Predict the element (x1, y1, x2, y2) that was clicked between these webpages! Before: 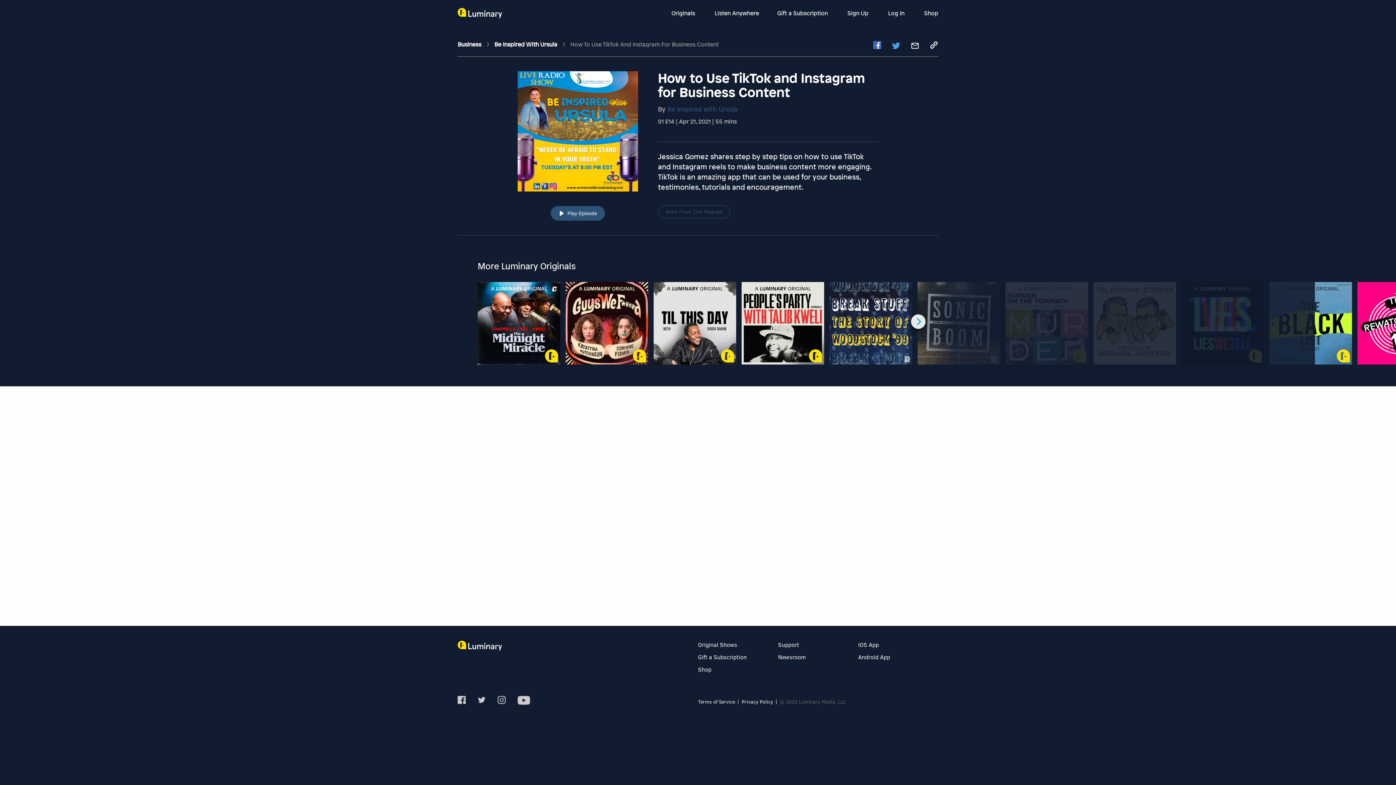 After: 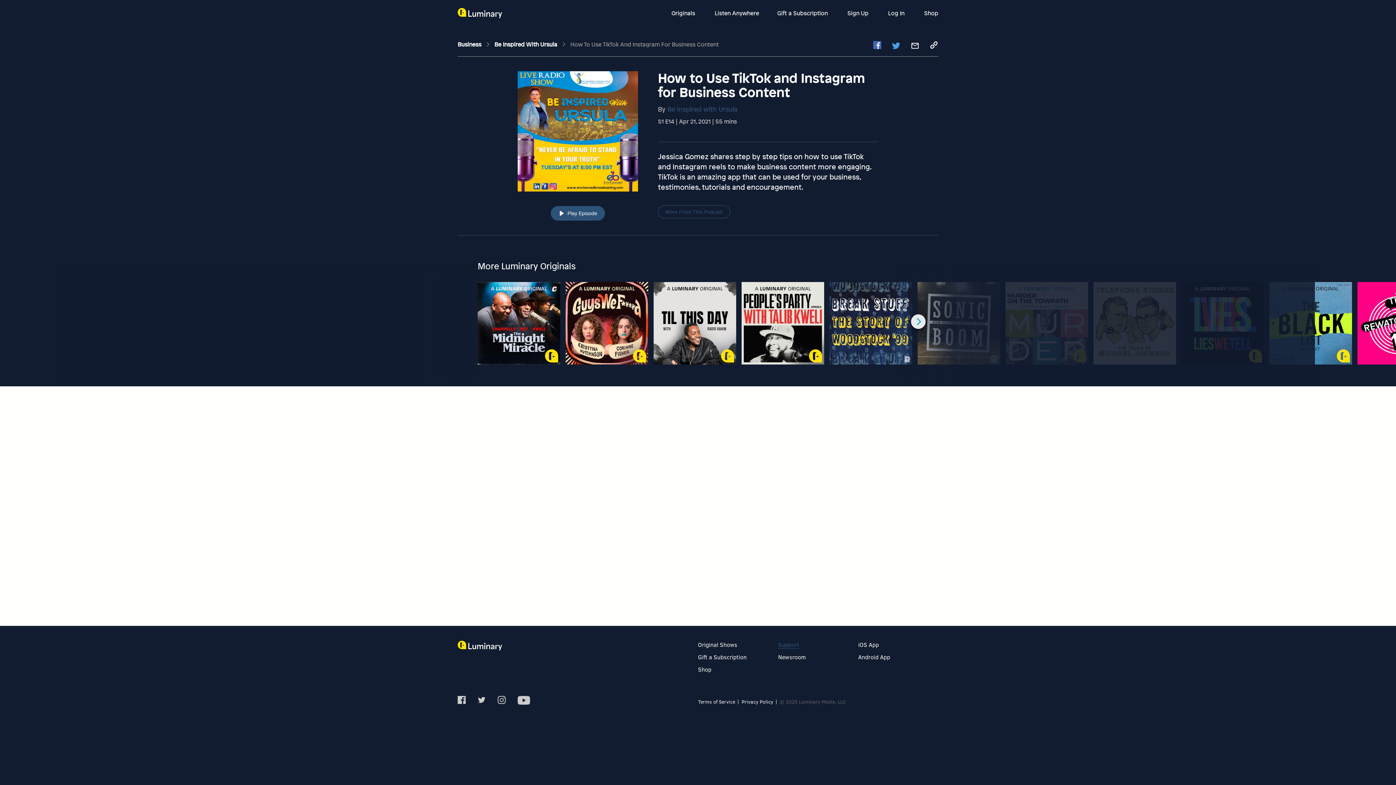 Action: bbox: (778, 641, 799, 648) label: Support